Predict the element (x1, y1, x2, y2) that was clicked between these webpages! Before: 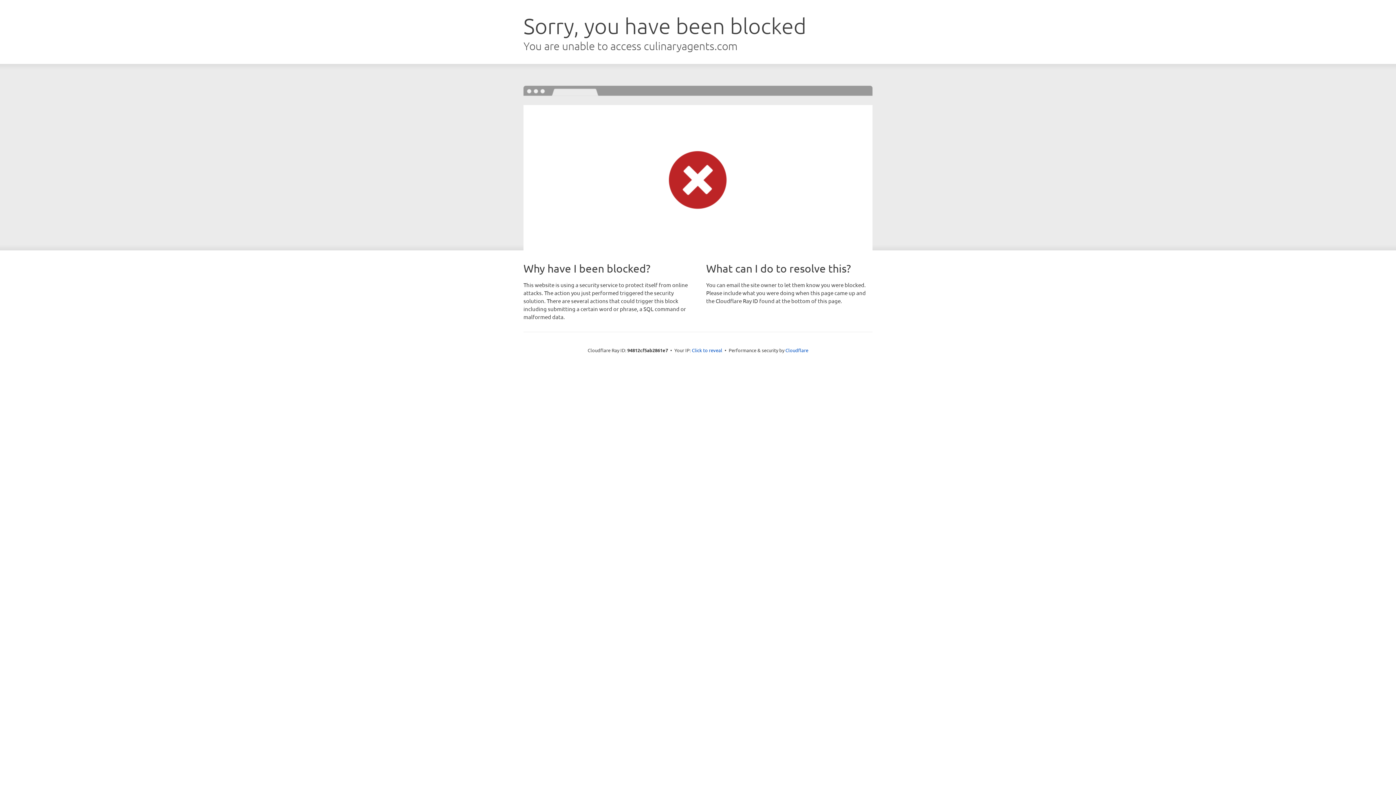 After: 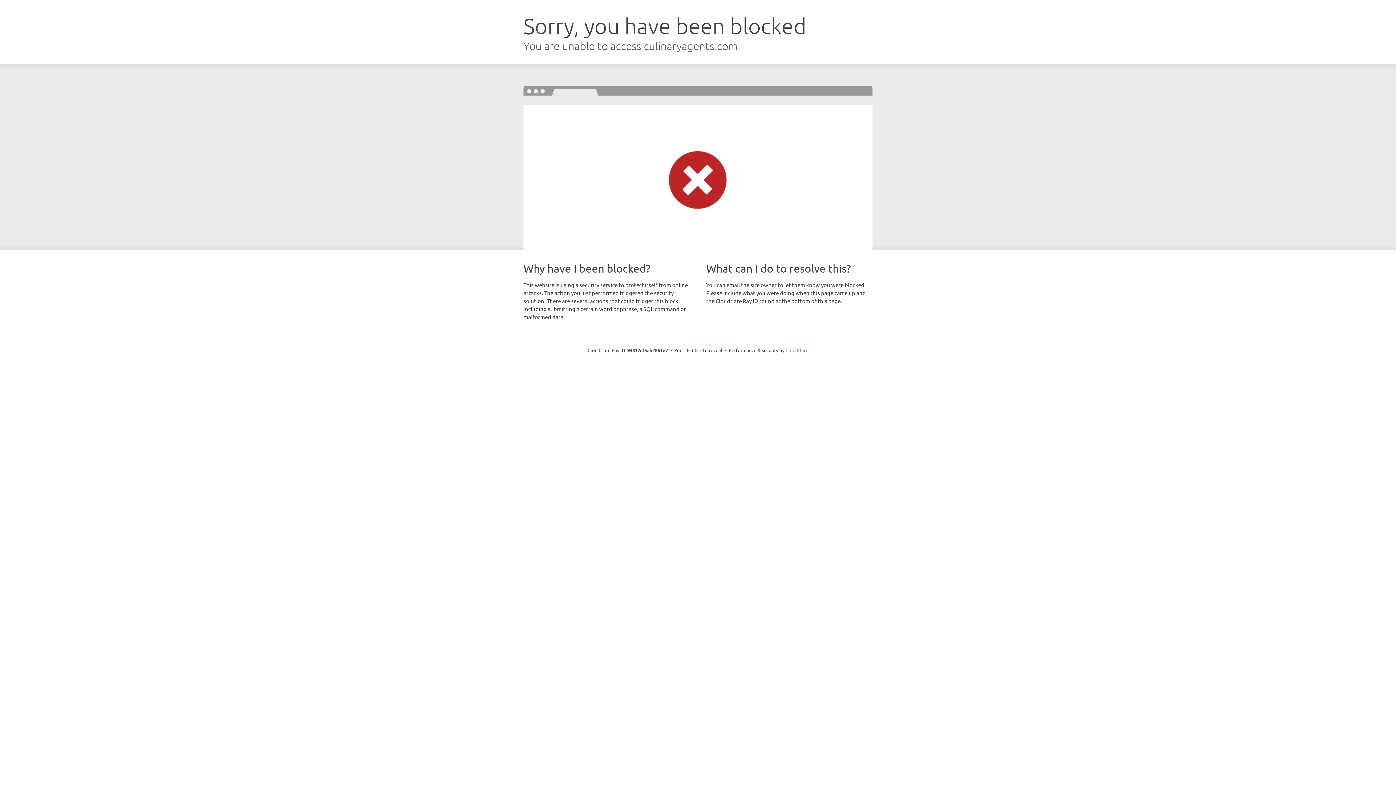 Action: bbox: (785, 347, 808, 353) label: Cloudflare